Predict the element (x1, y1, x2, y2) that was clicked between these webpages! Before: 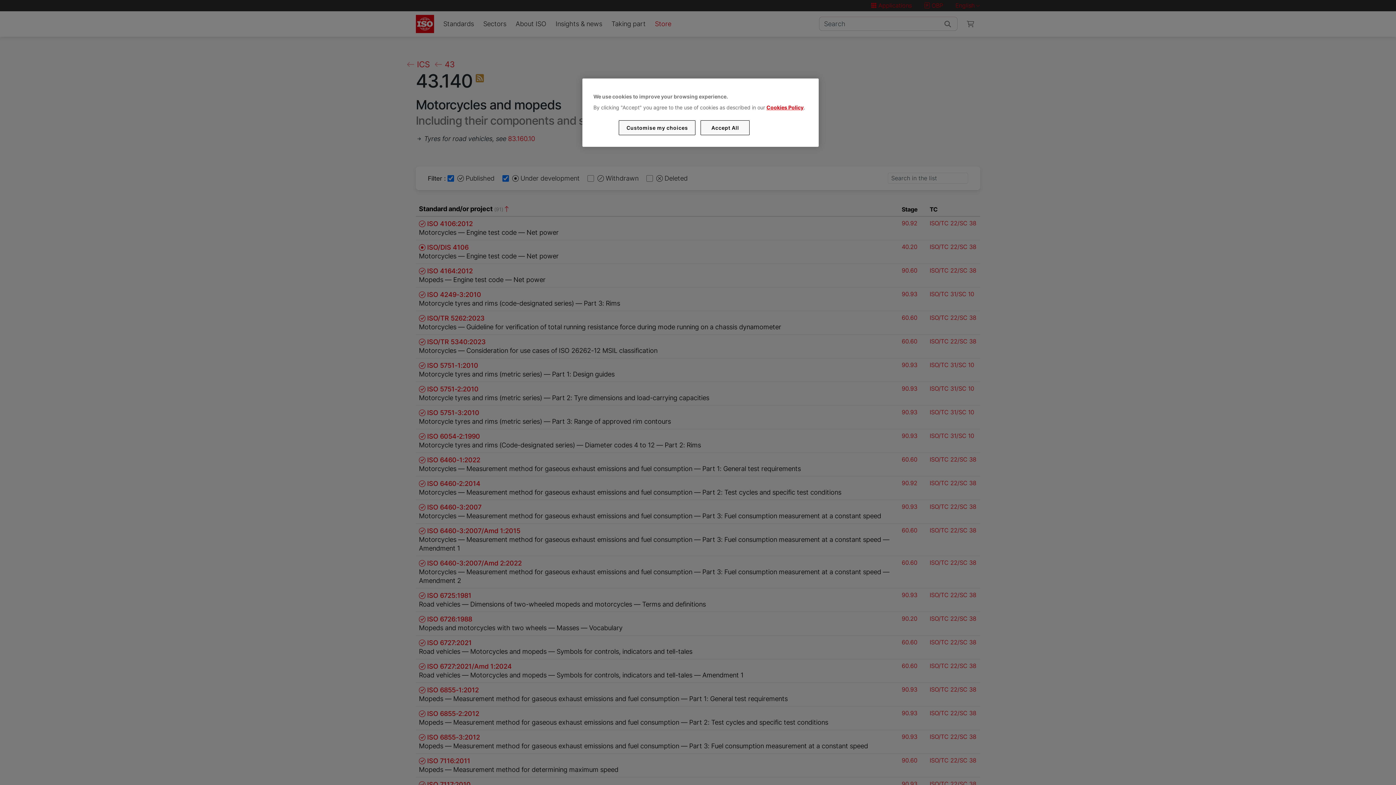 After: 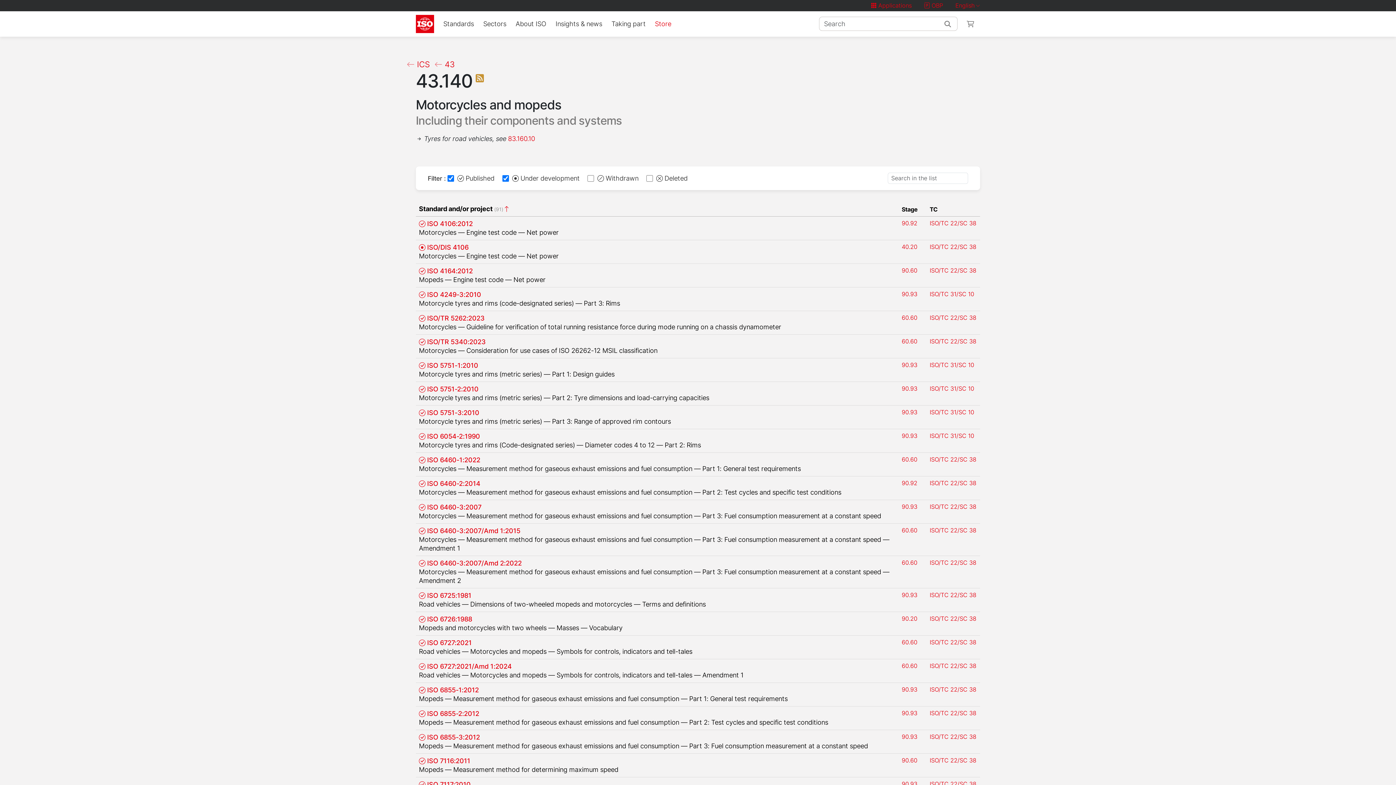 Action: bbox: (700, 120, 749, 135) label: Accept All